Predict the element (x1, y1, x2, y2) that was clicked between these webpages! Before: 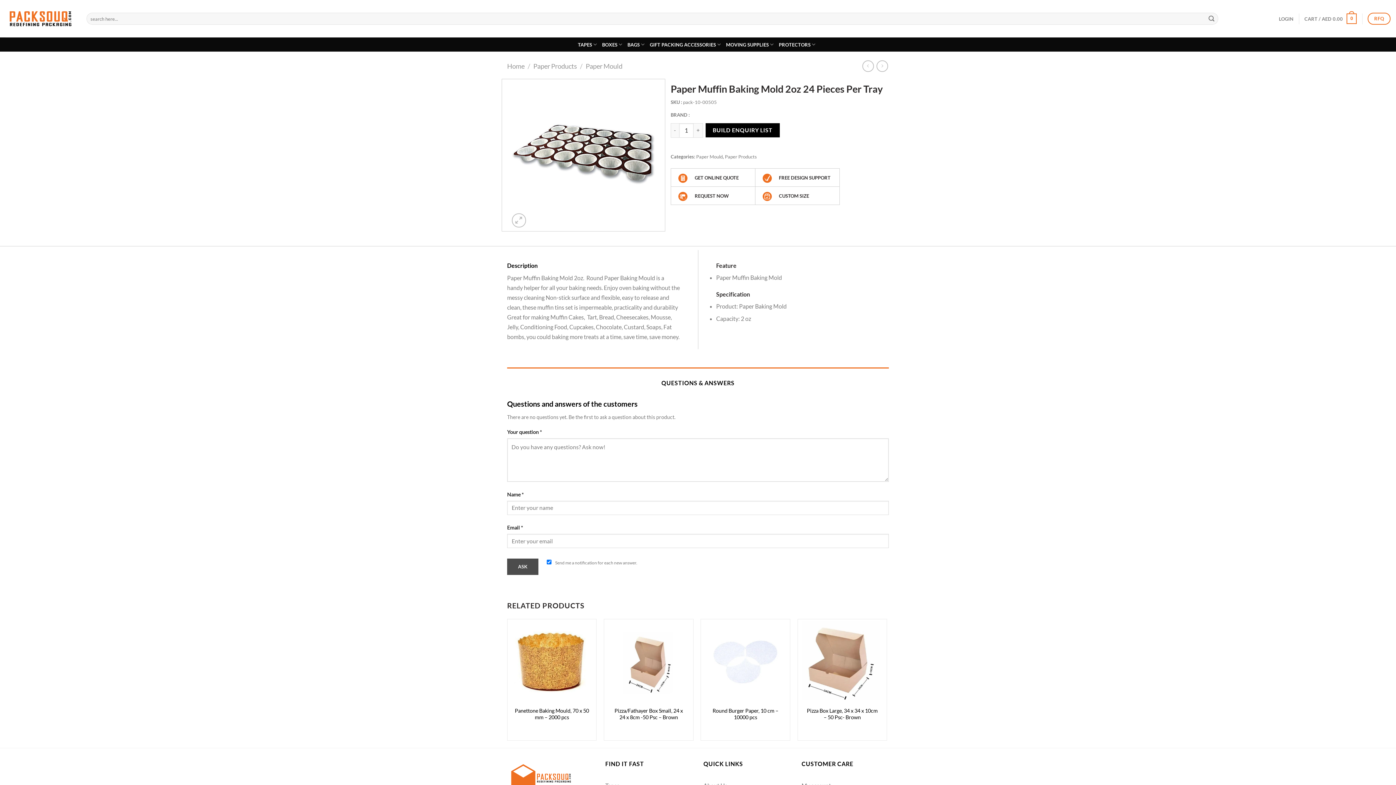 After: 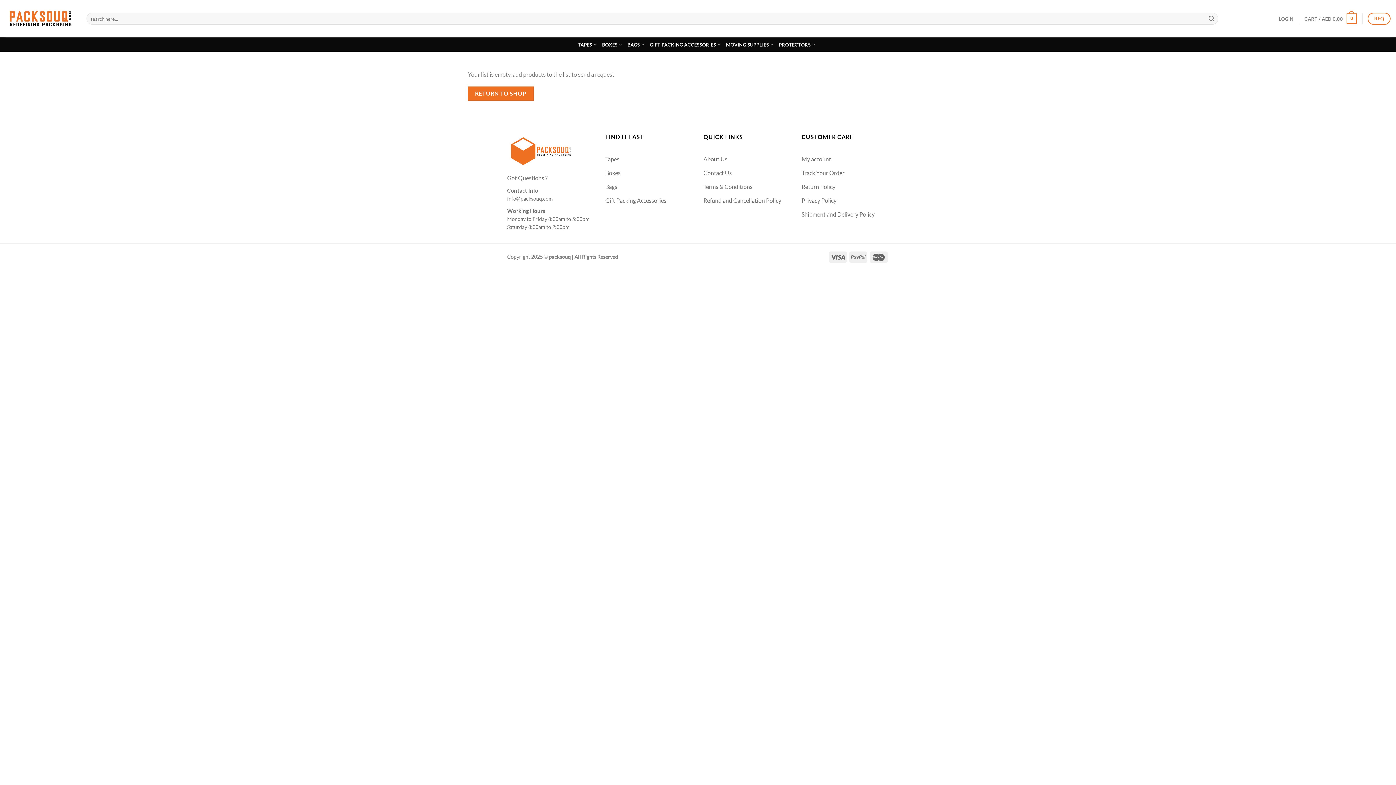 Action: label: RFQ bbox: (1368, 12, 1390, 24)